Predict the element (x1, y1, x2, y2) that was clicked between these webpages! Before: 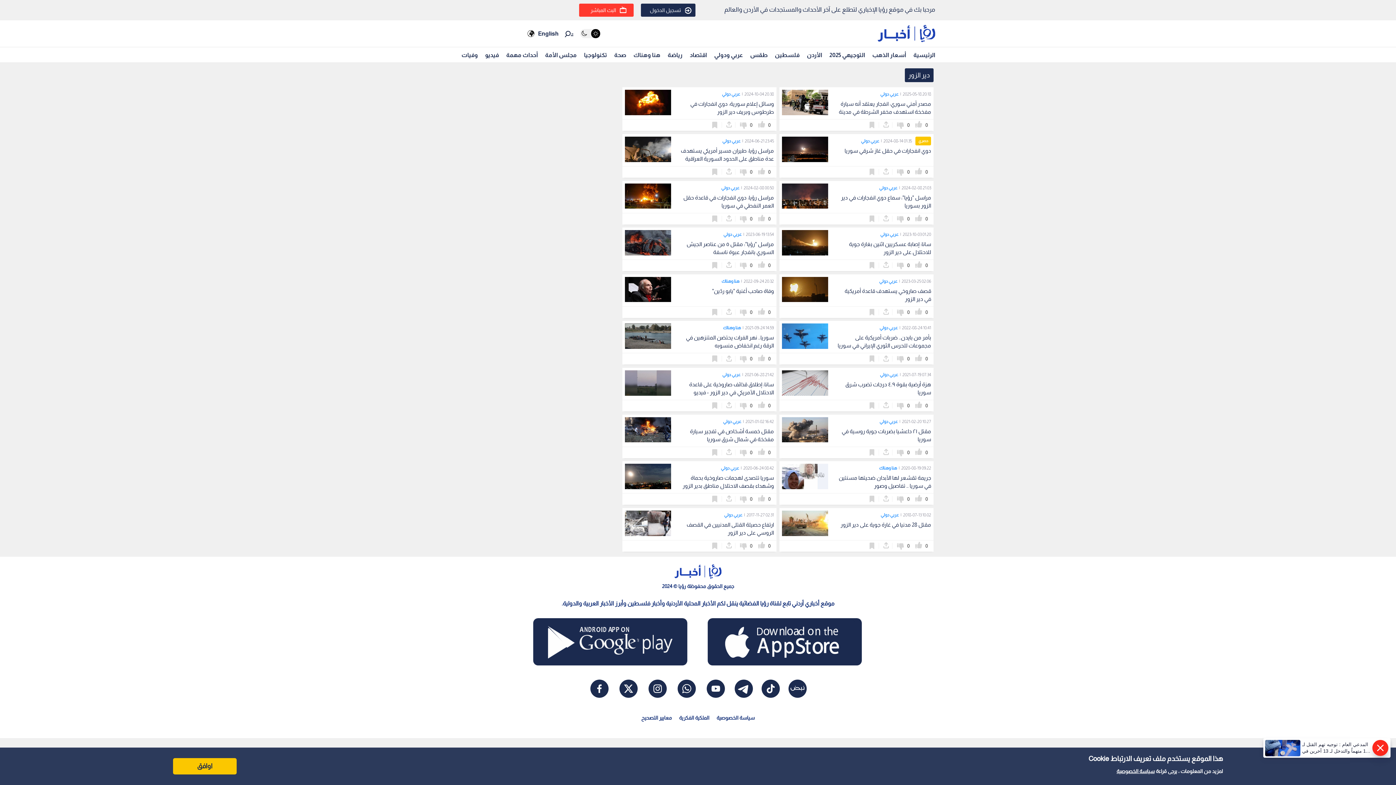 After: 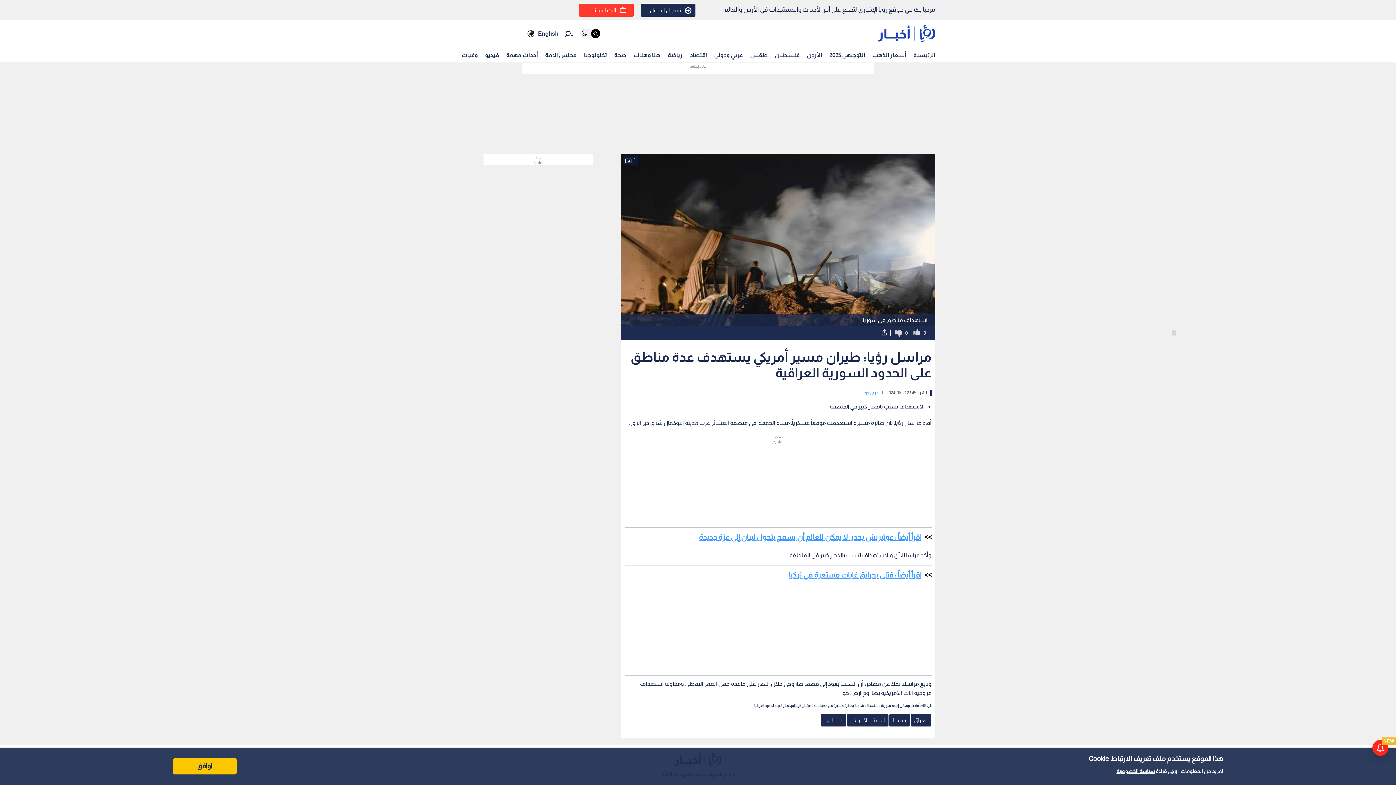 Action: bbox: (625, 145, 671, 149)